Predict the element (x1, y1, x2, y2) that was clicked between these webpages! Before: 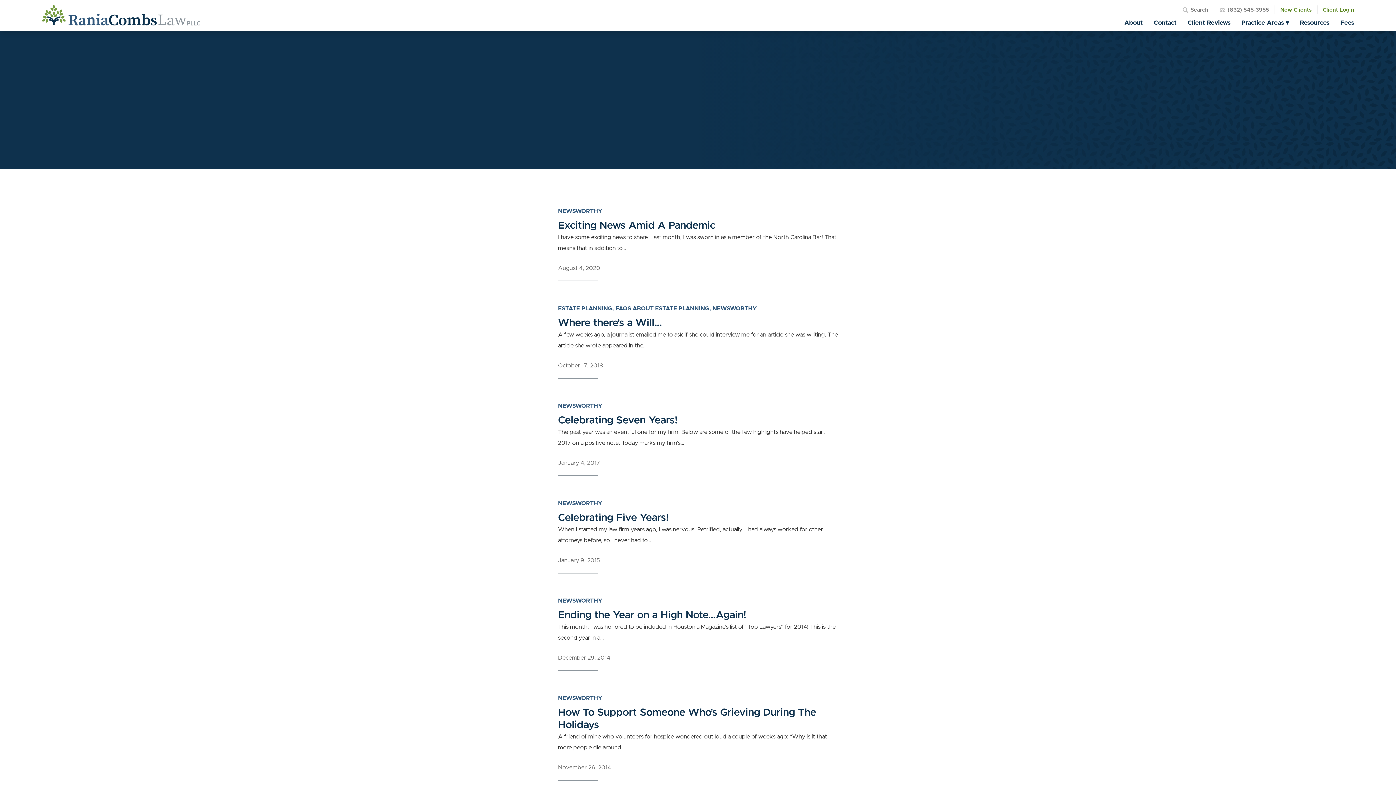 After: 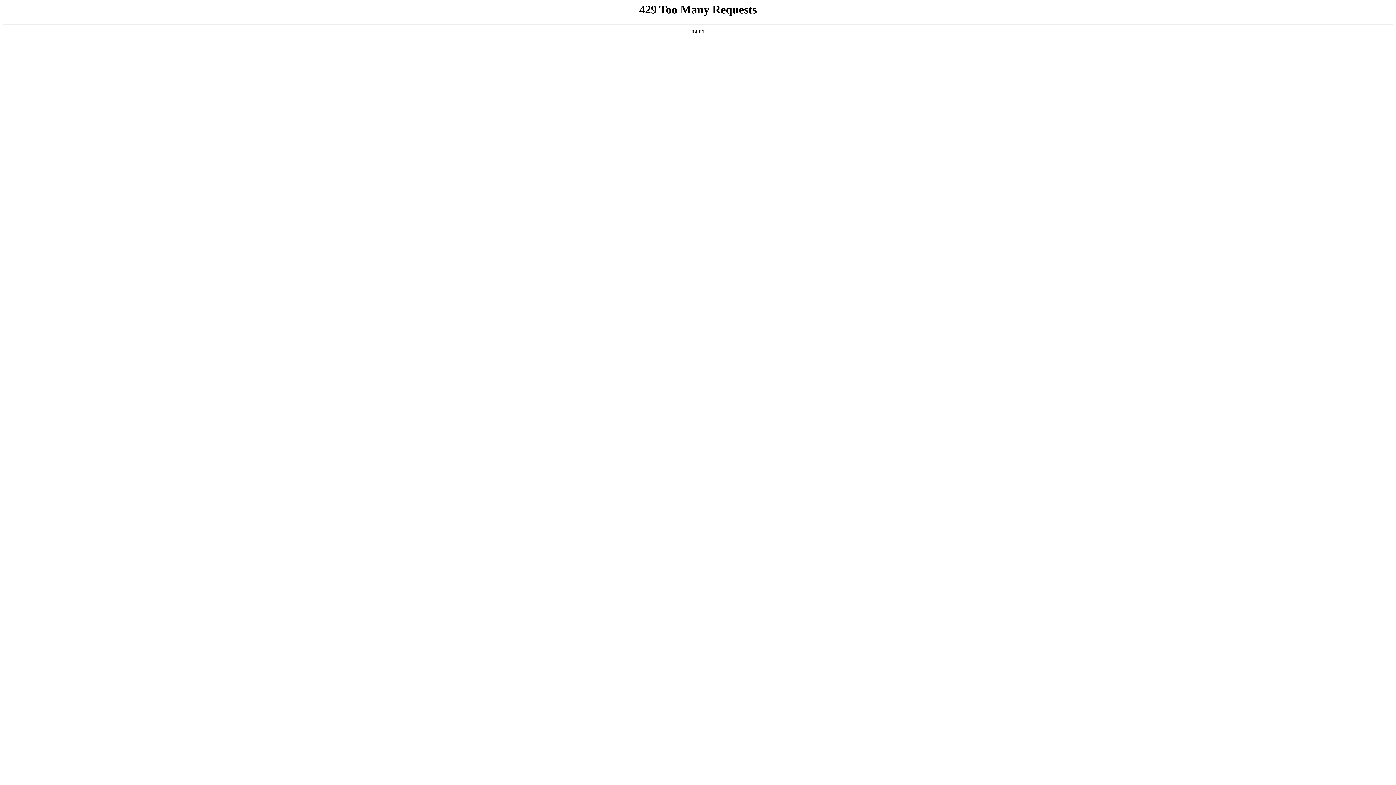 Action: label: About bbox: (1119, 14, 1148, 31)